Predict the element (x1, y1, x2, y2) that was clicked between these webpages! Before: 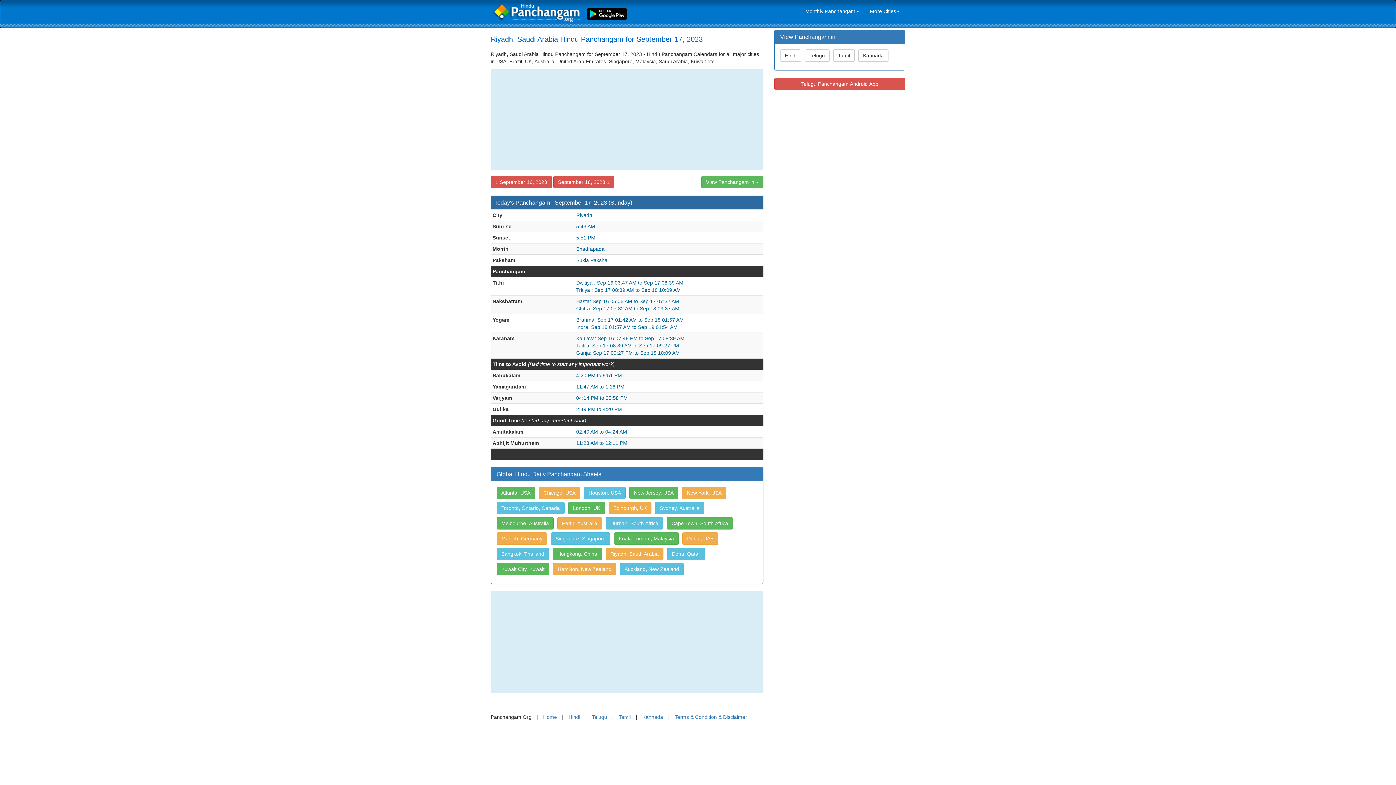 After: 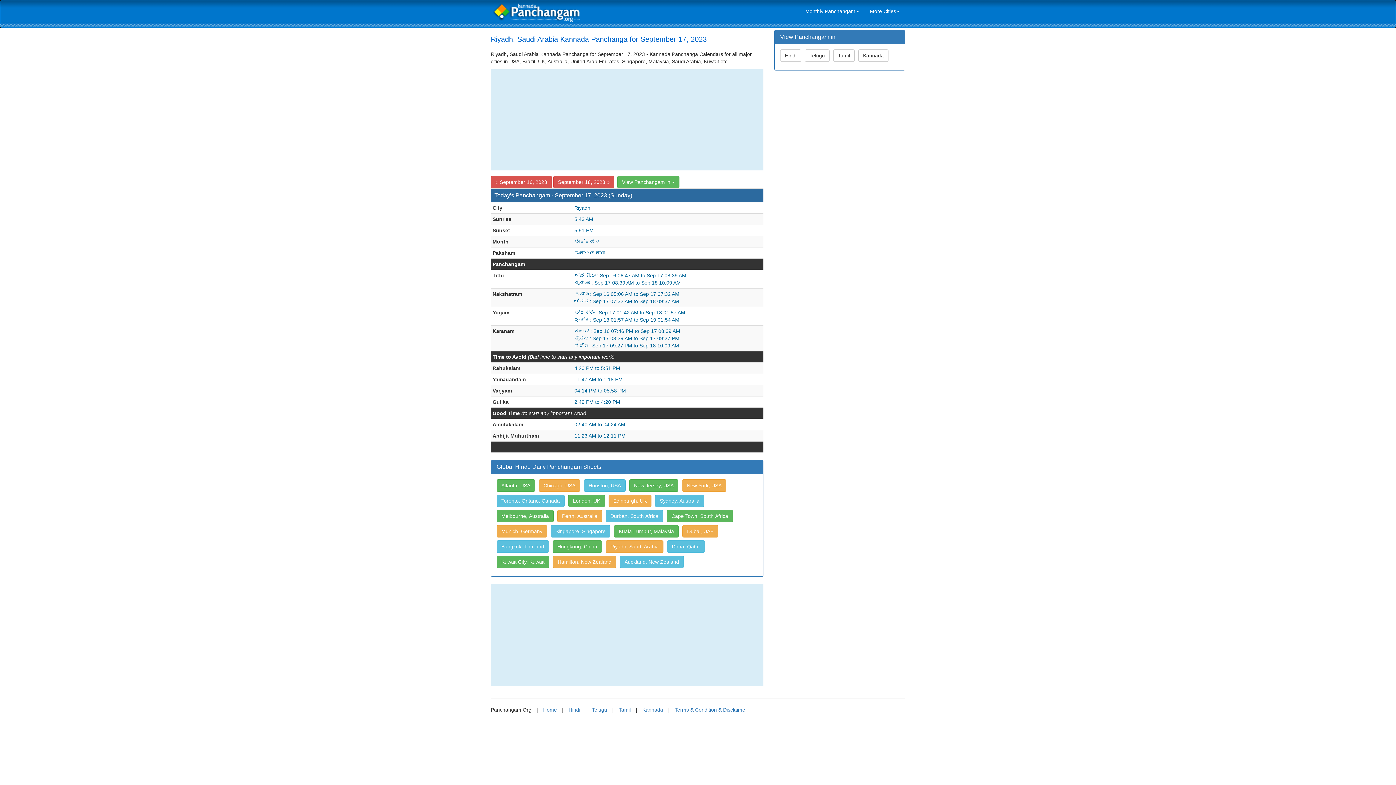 Action: bbox: (858, 49, 888, 61) label: Kannada